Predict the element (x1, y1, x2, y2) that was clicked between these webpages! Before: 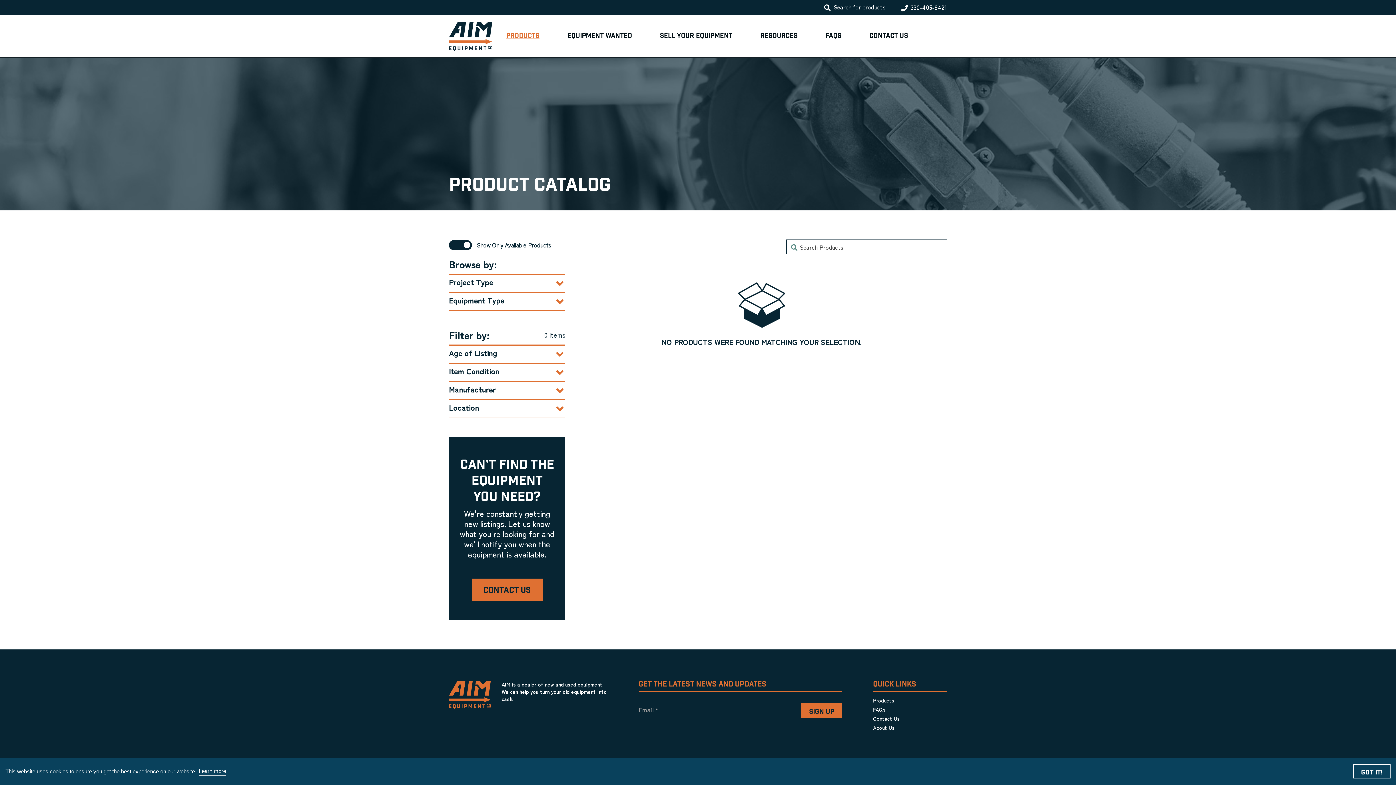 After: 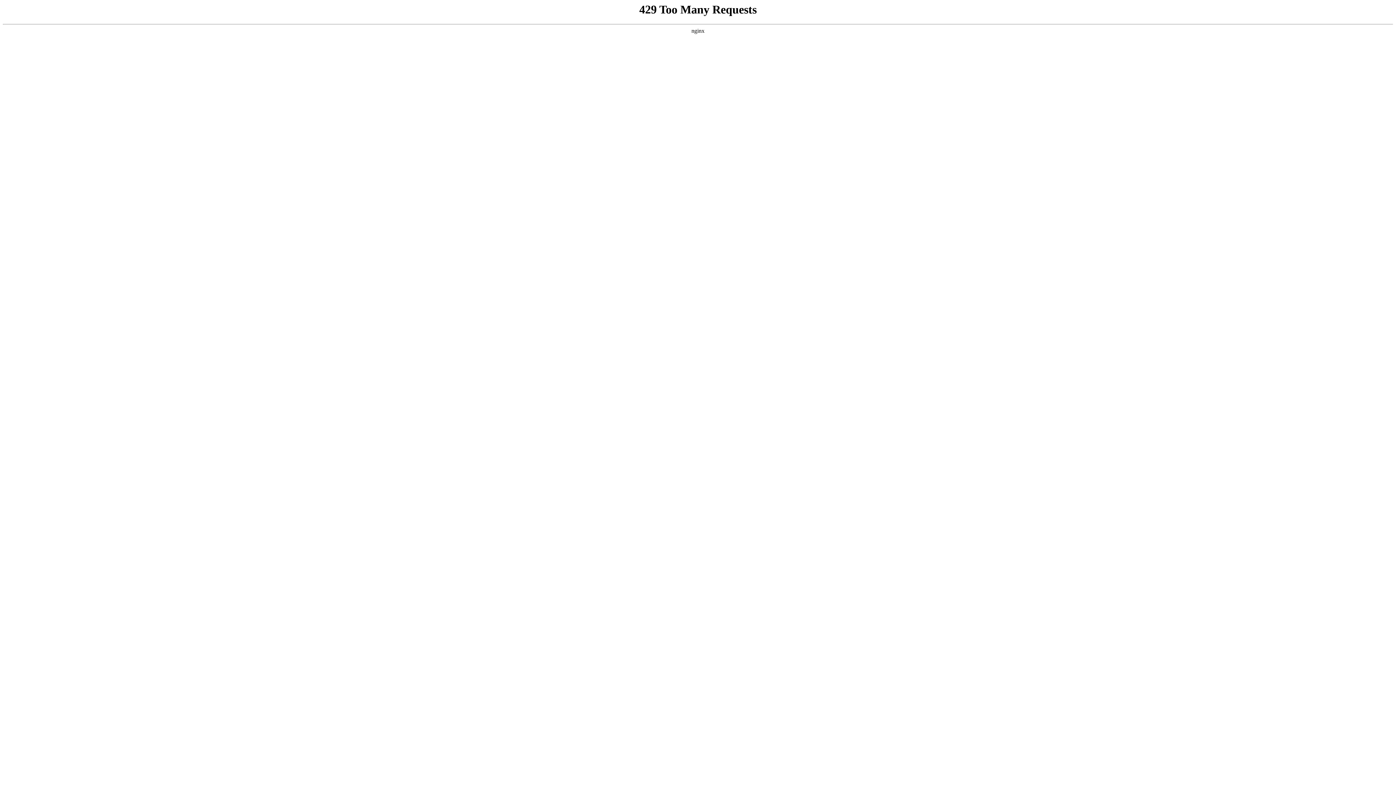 Action: label: Contact Us bbox: (873, 715, 899, 722)